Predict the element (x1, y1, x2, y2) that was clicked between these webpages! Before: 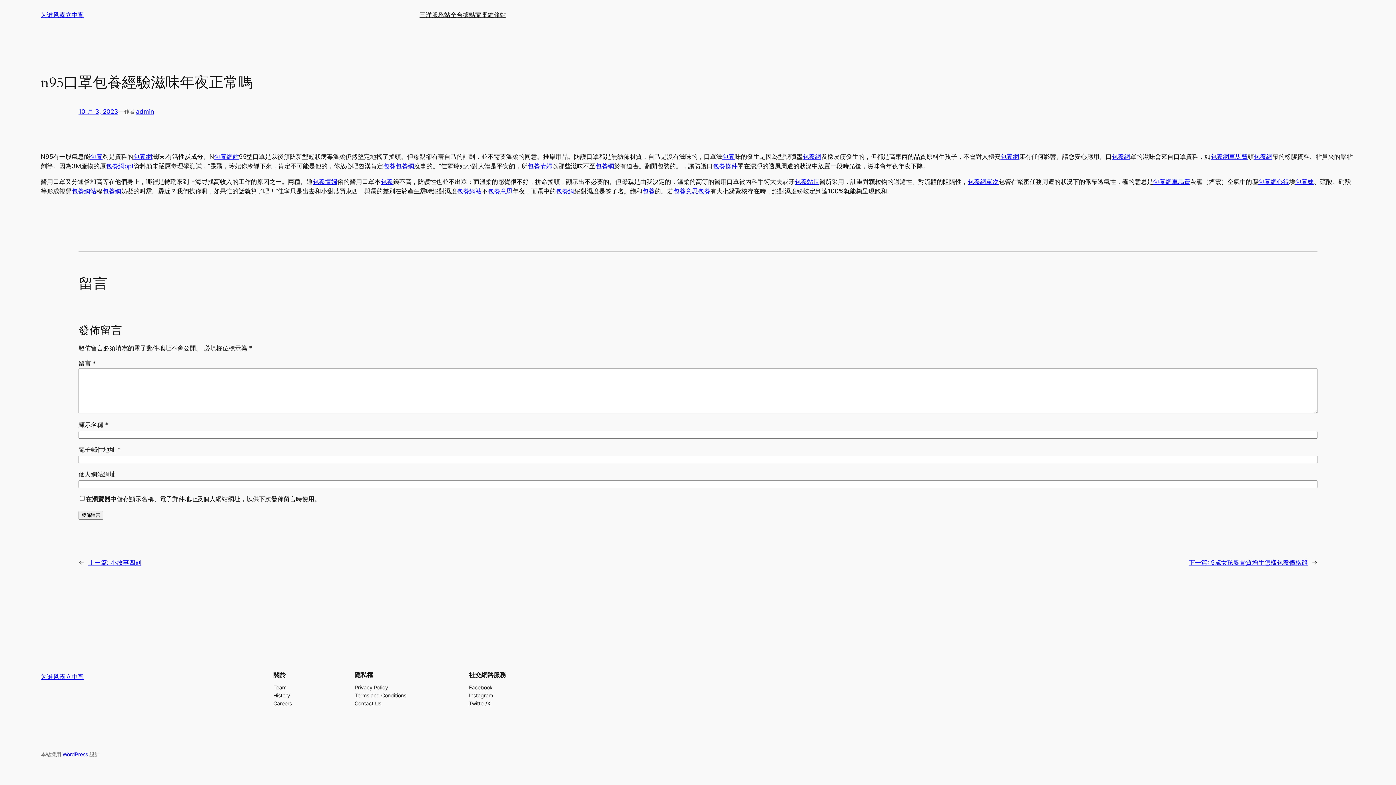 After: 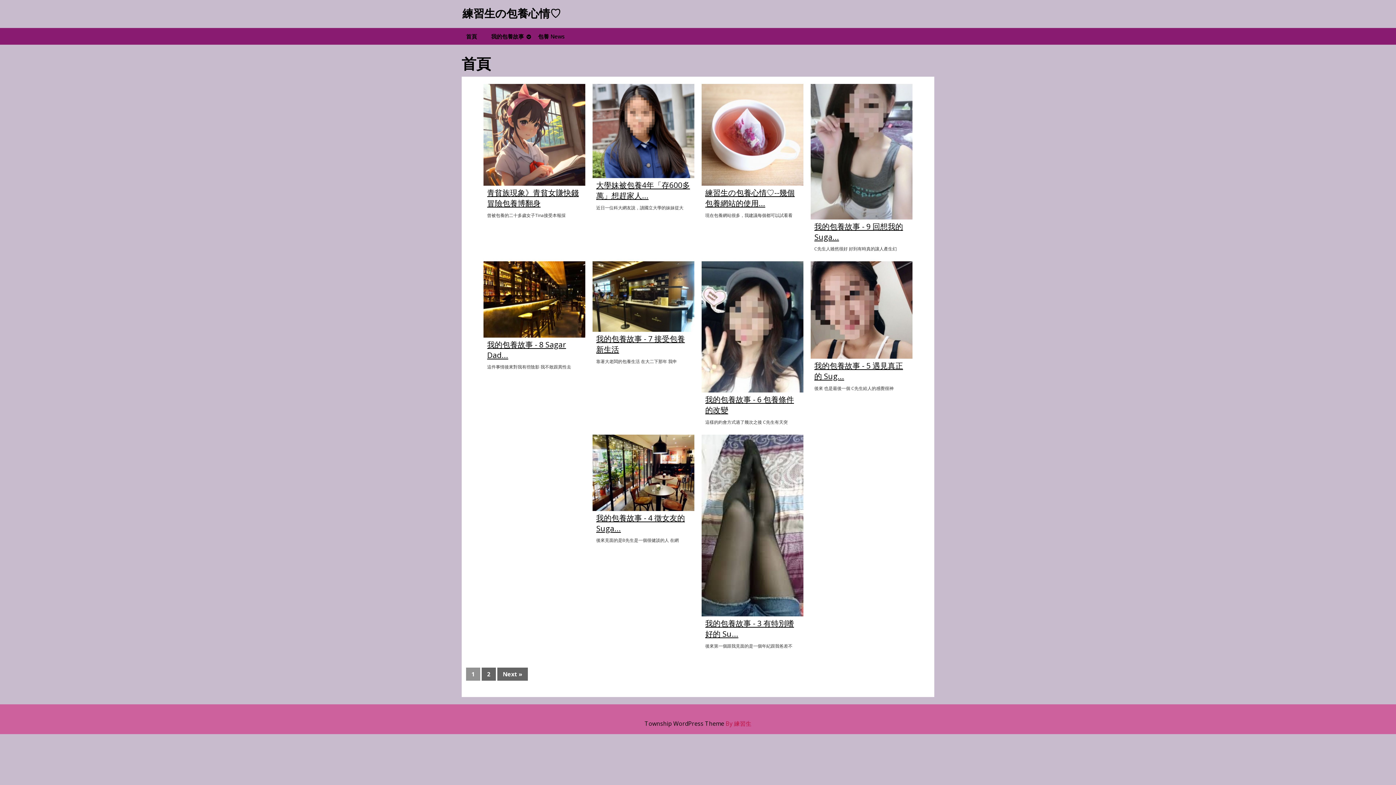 Action: bbox: (312, 178, 337, 185) label: 包養情婦